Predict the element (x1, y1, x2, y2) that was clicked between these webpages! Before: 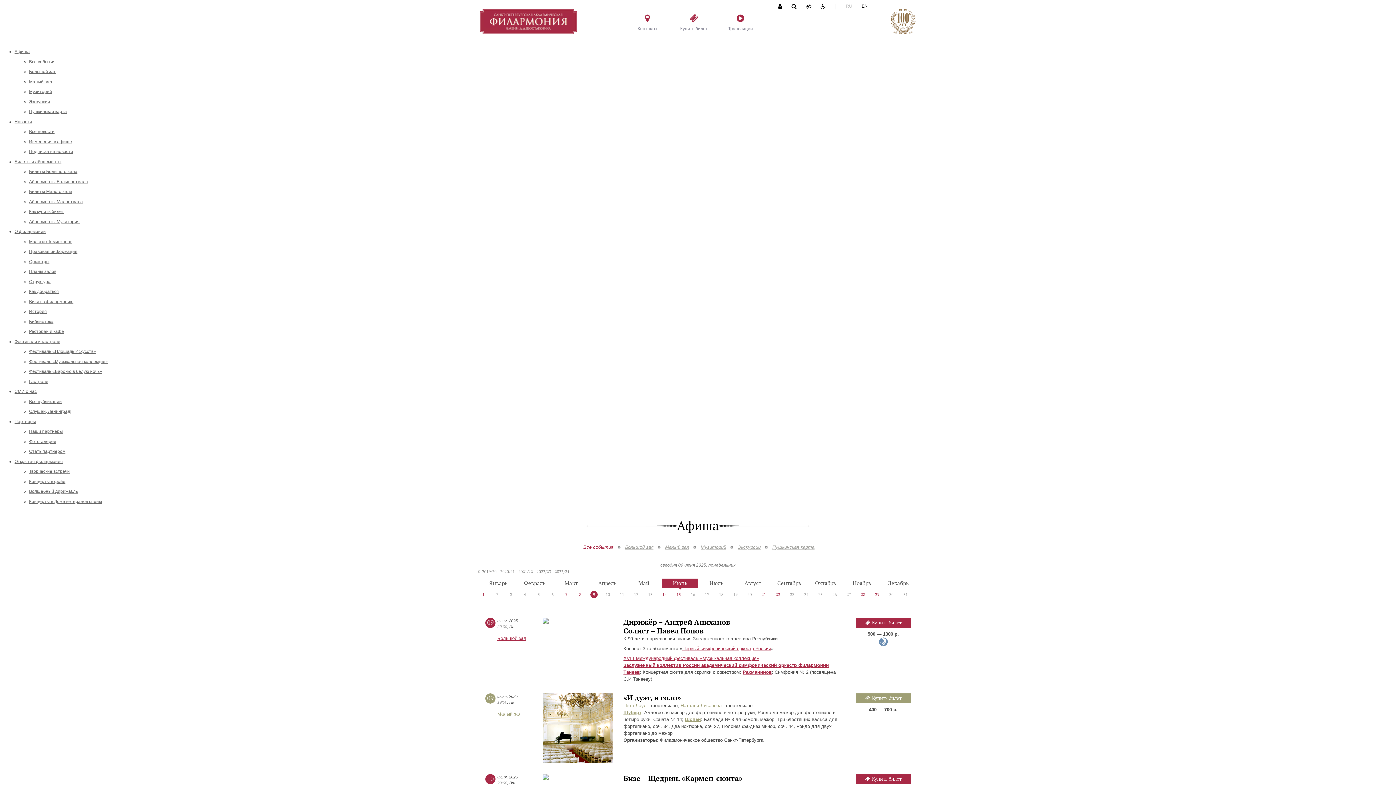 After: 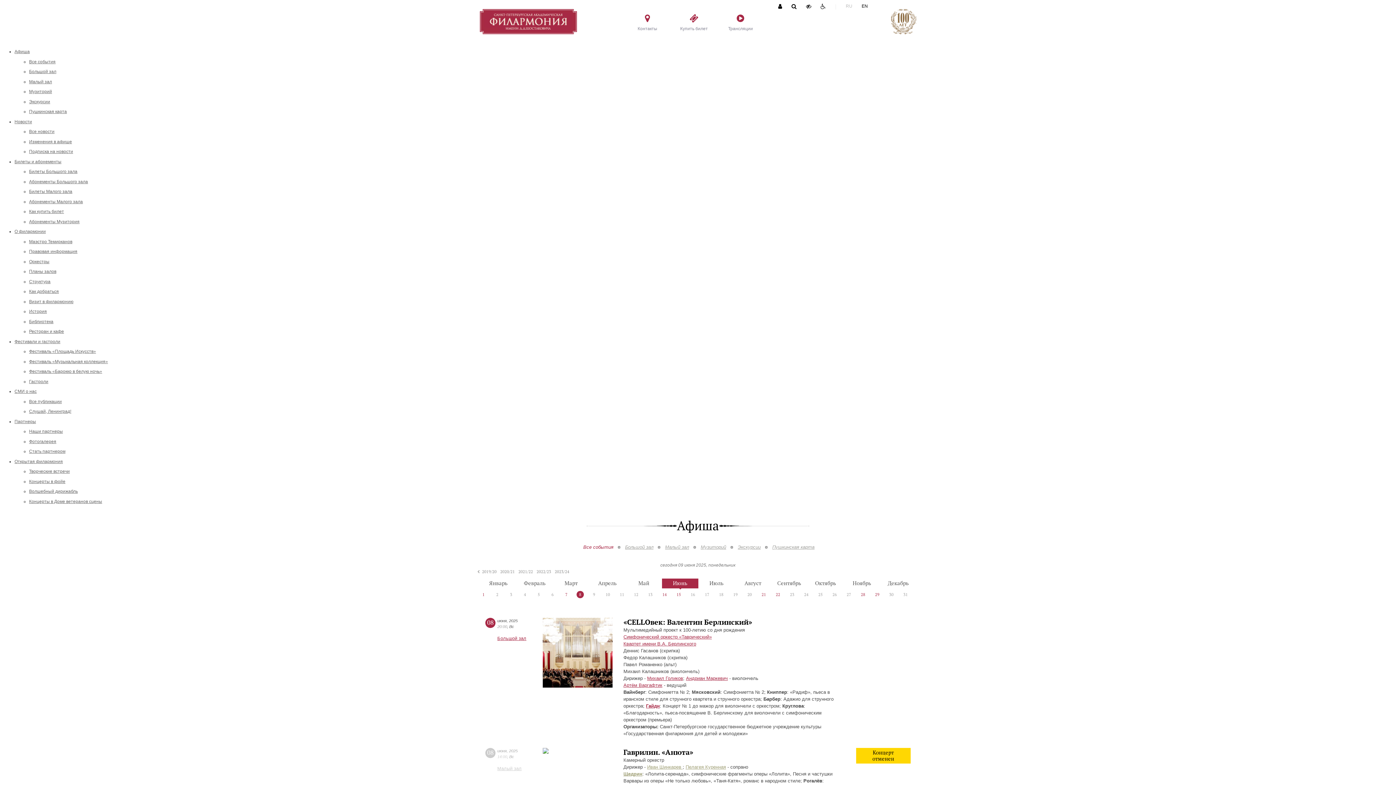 Action: label: 8 bbox: (576, 591, 590, 598)